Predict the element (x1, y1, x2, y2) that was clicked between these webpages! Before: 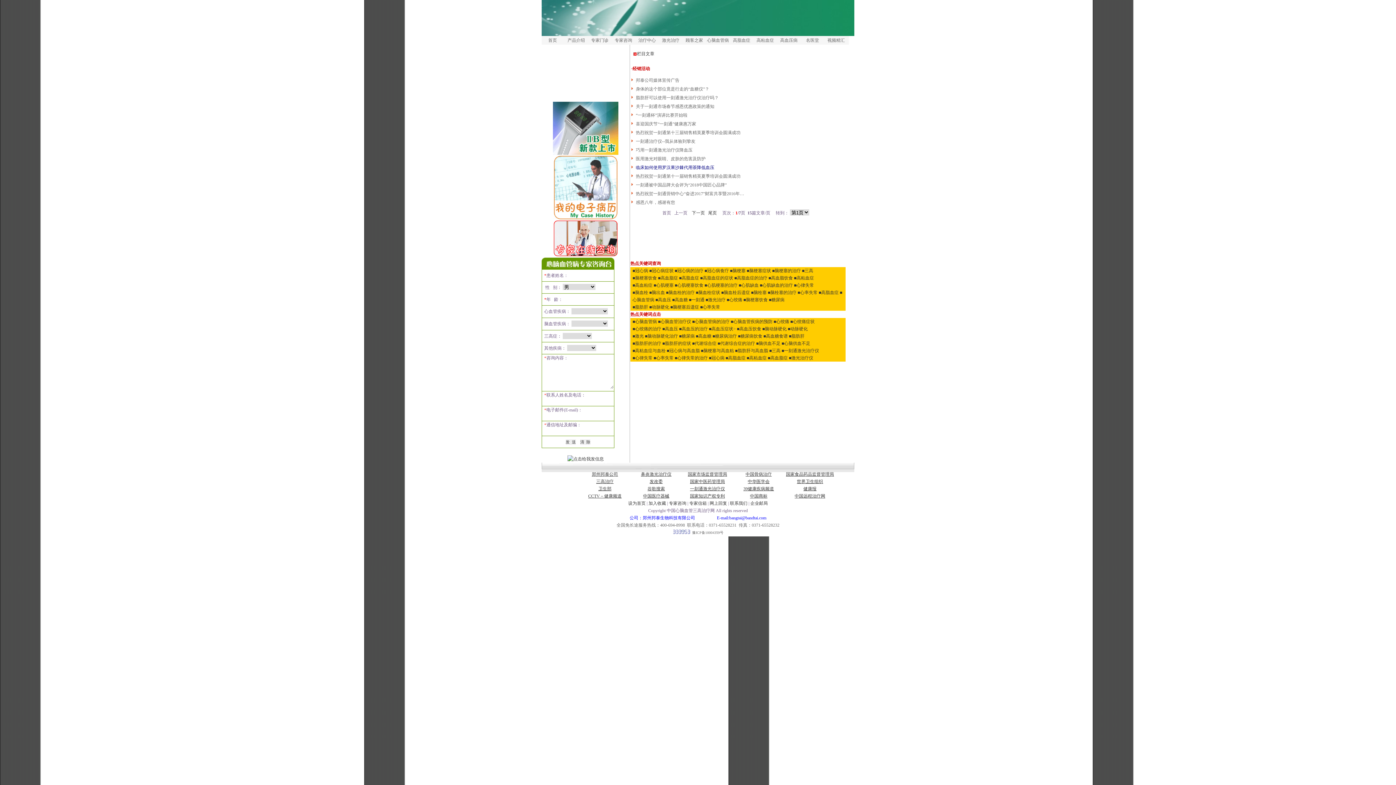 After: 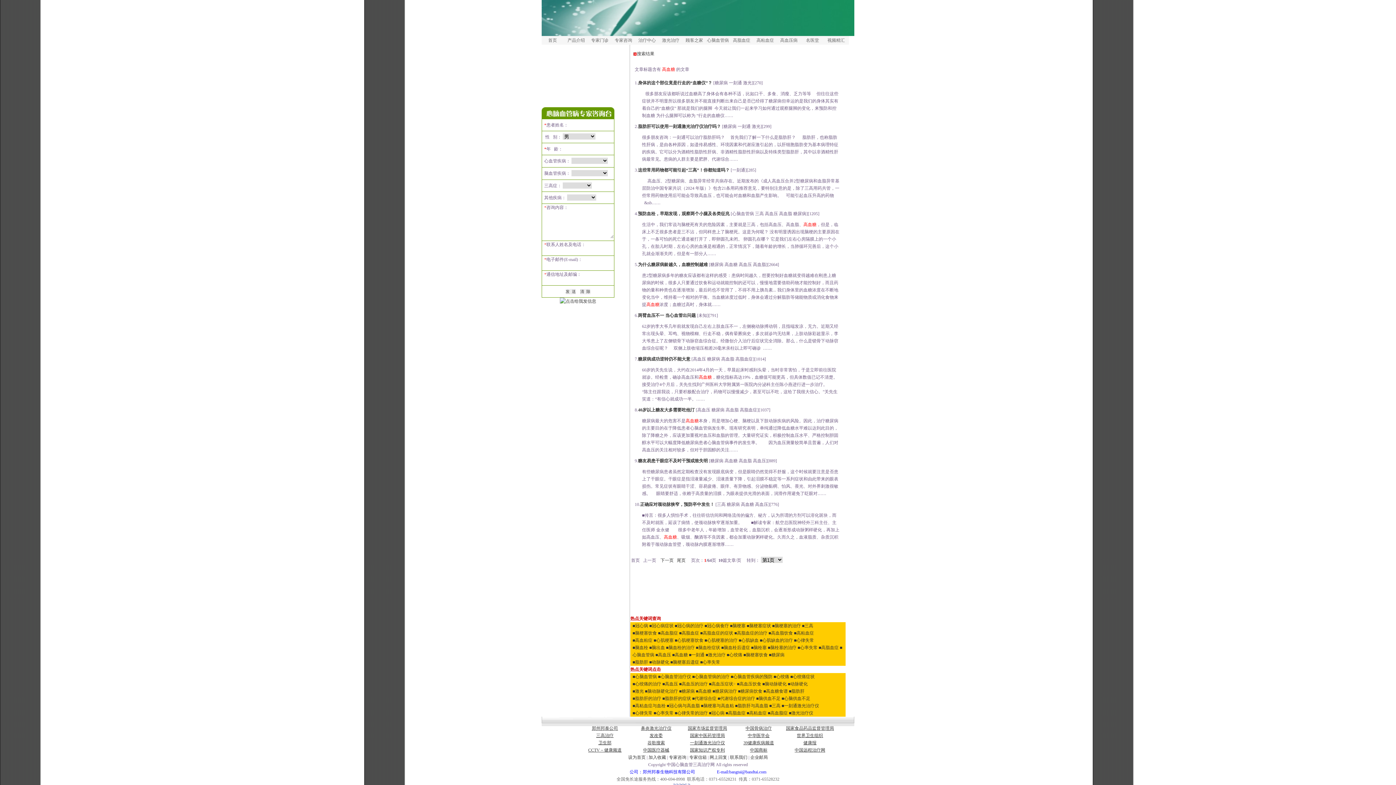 Action: bbox: (696, 333, 711, 338) label: ■高血糖